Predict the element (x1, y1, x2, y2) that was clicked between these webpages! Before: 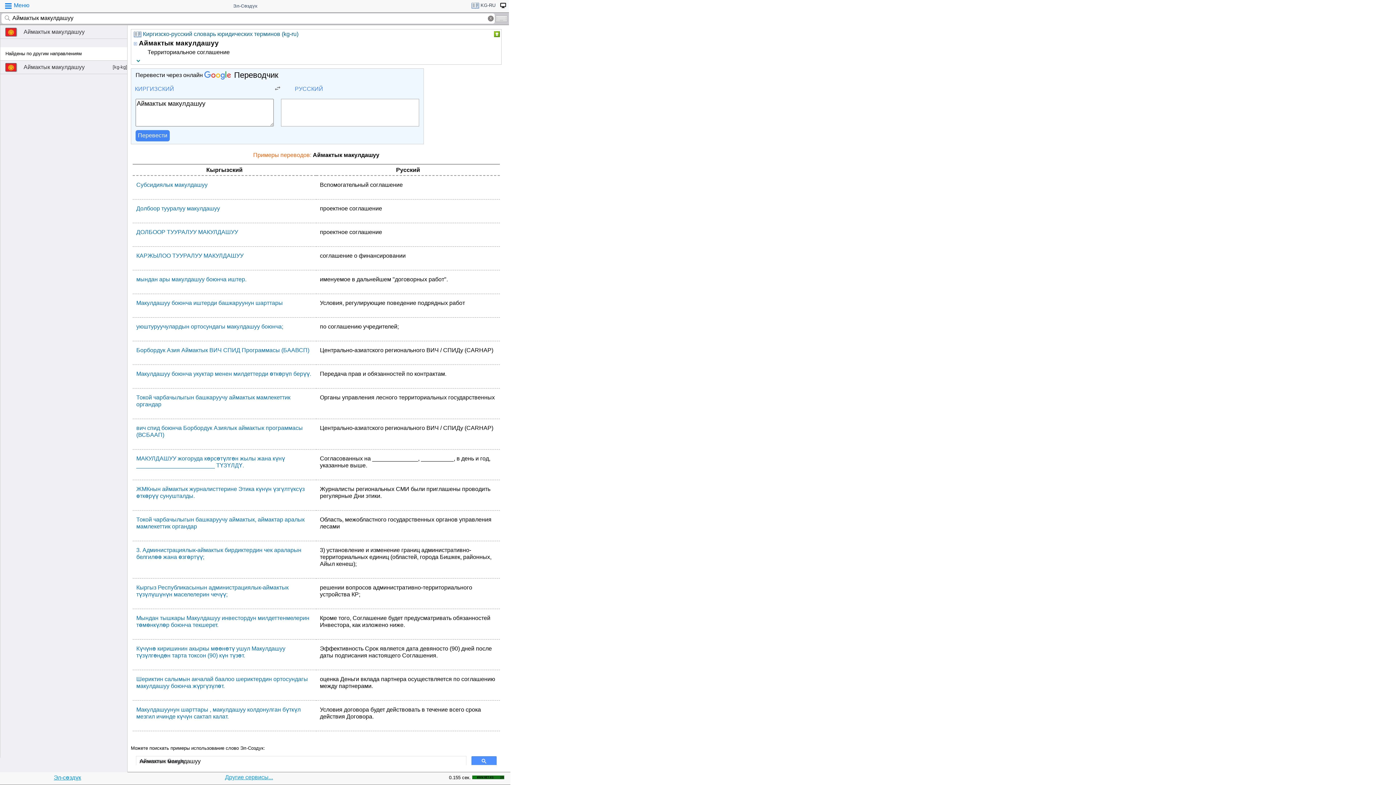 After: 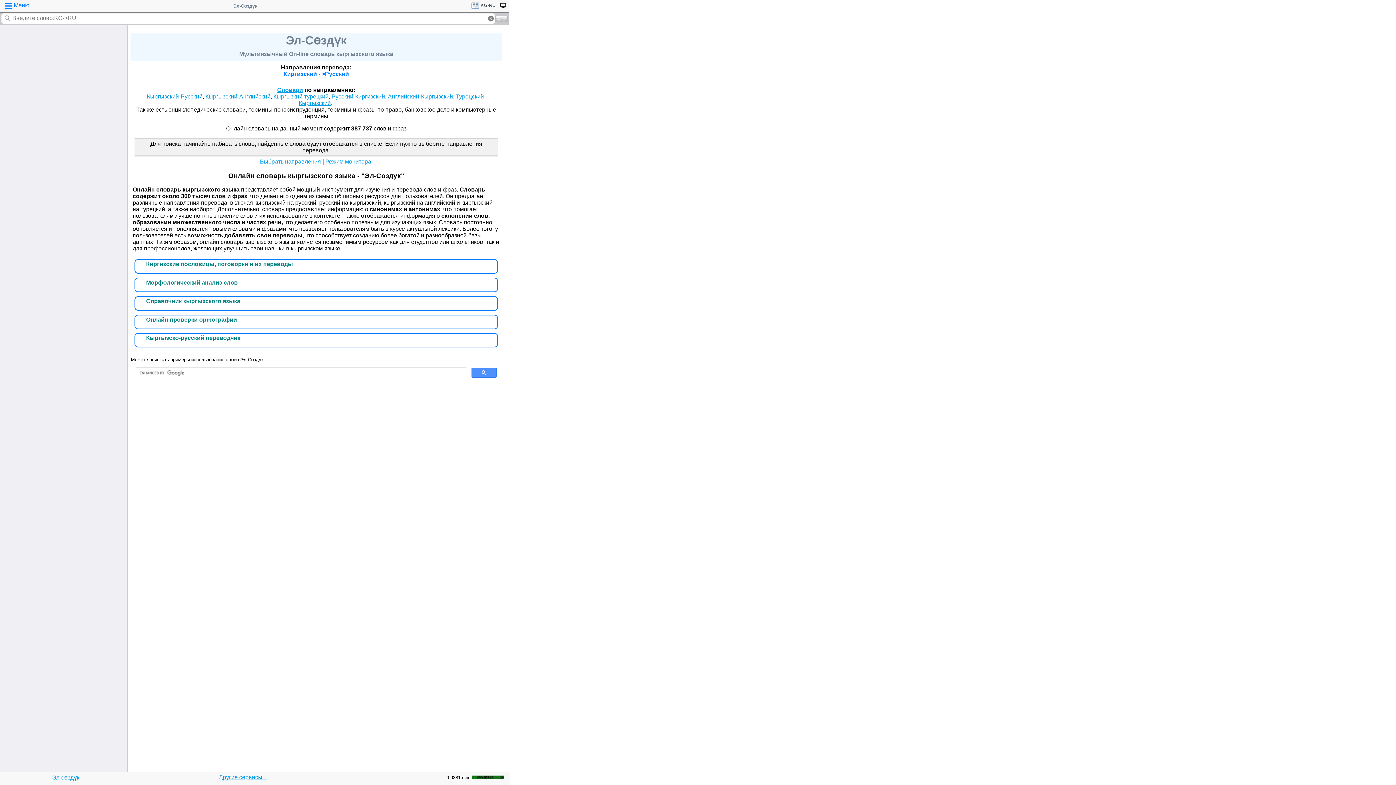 Action: label: Эл-сөздүк bbox: (53, 774, 81, 781)